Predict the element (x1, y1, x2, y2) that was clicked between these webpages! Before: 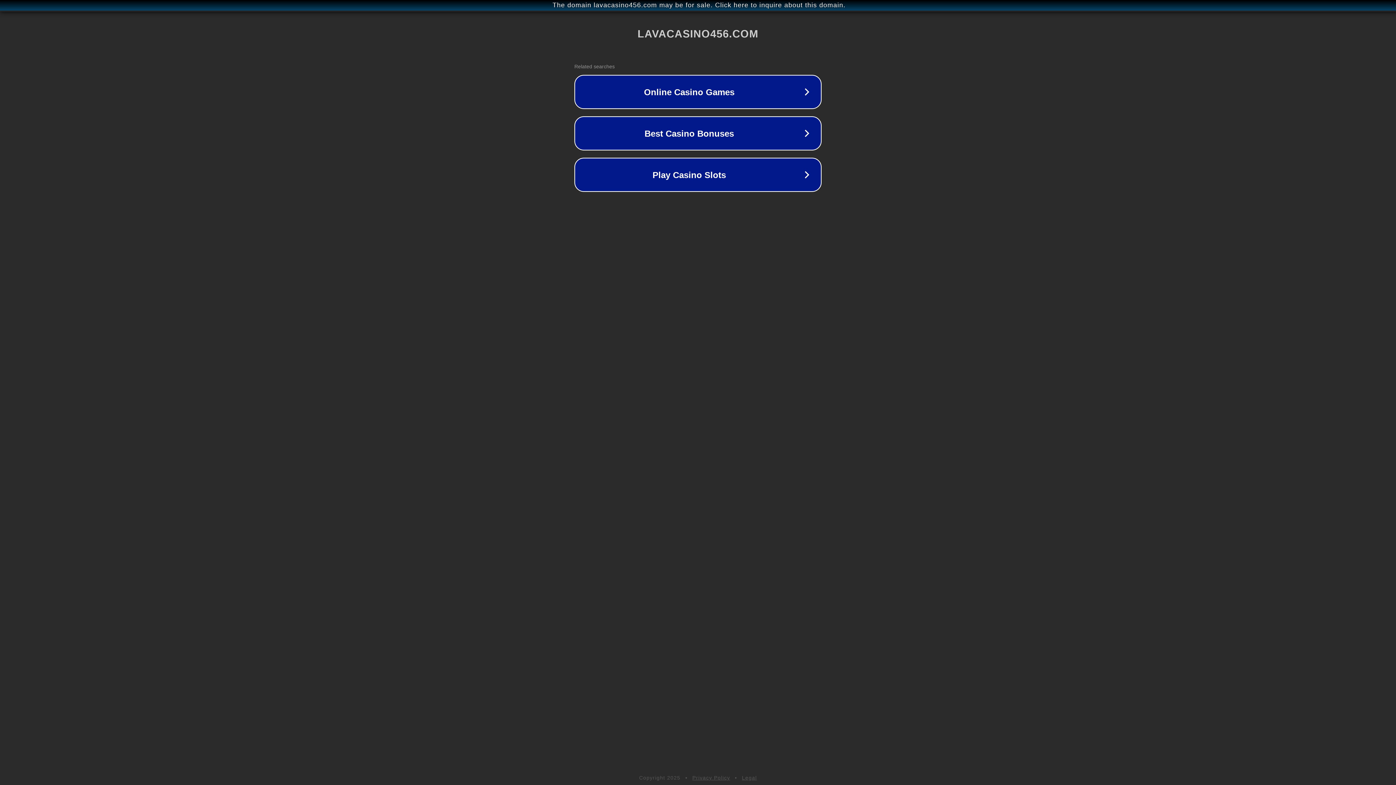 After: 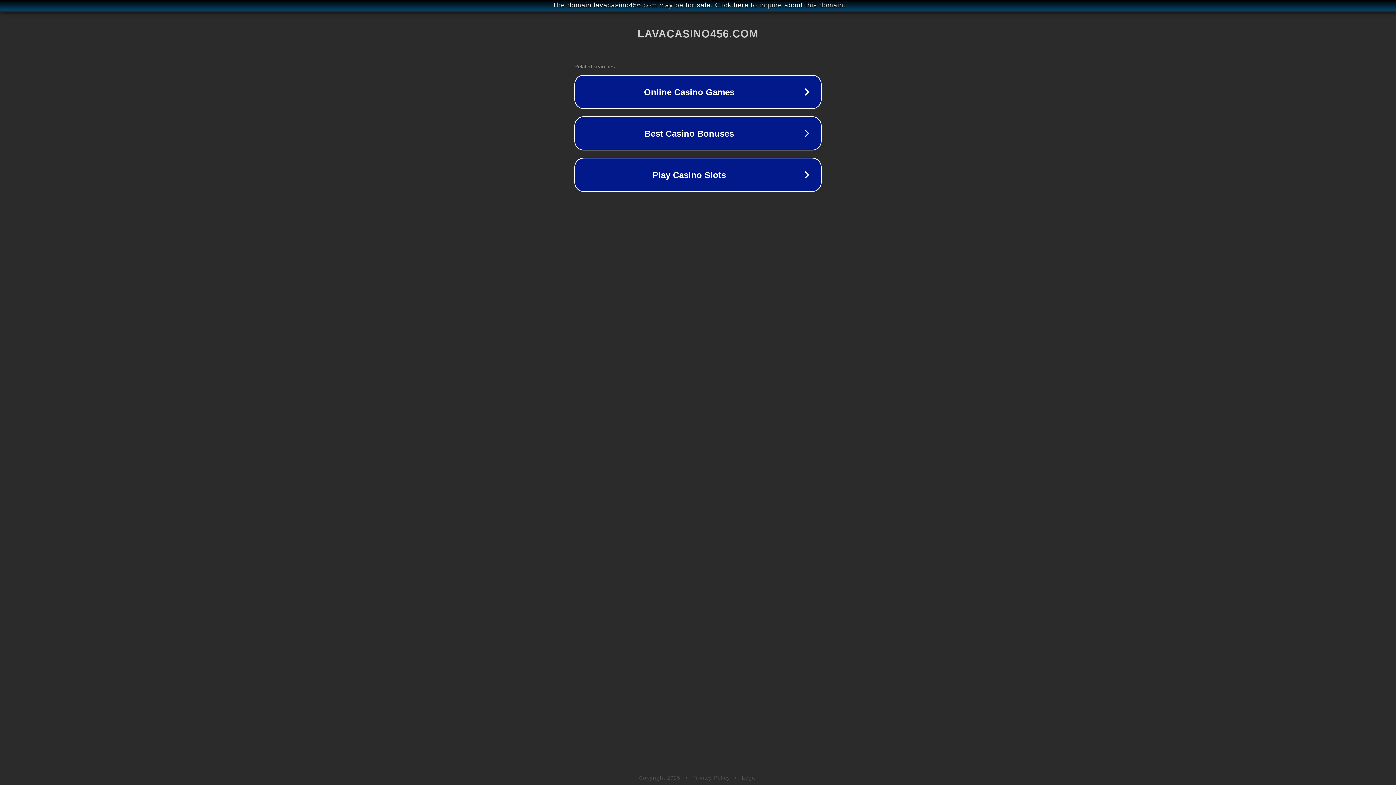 Action: bbox: (742, 775, 757, 781) label: Legal